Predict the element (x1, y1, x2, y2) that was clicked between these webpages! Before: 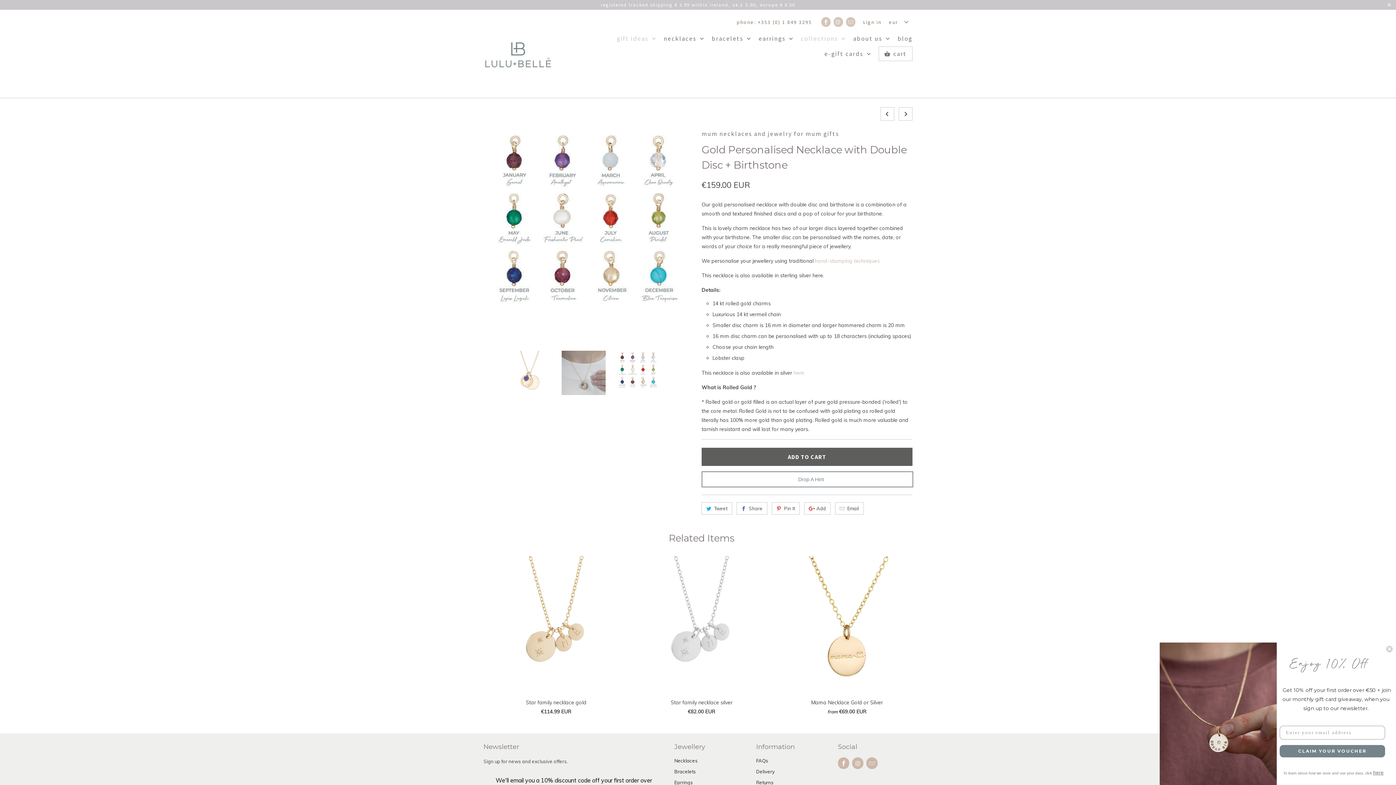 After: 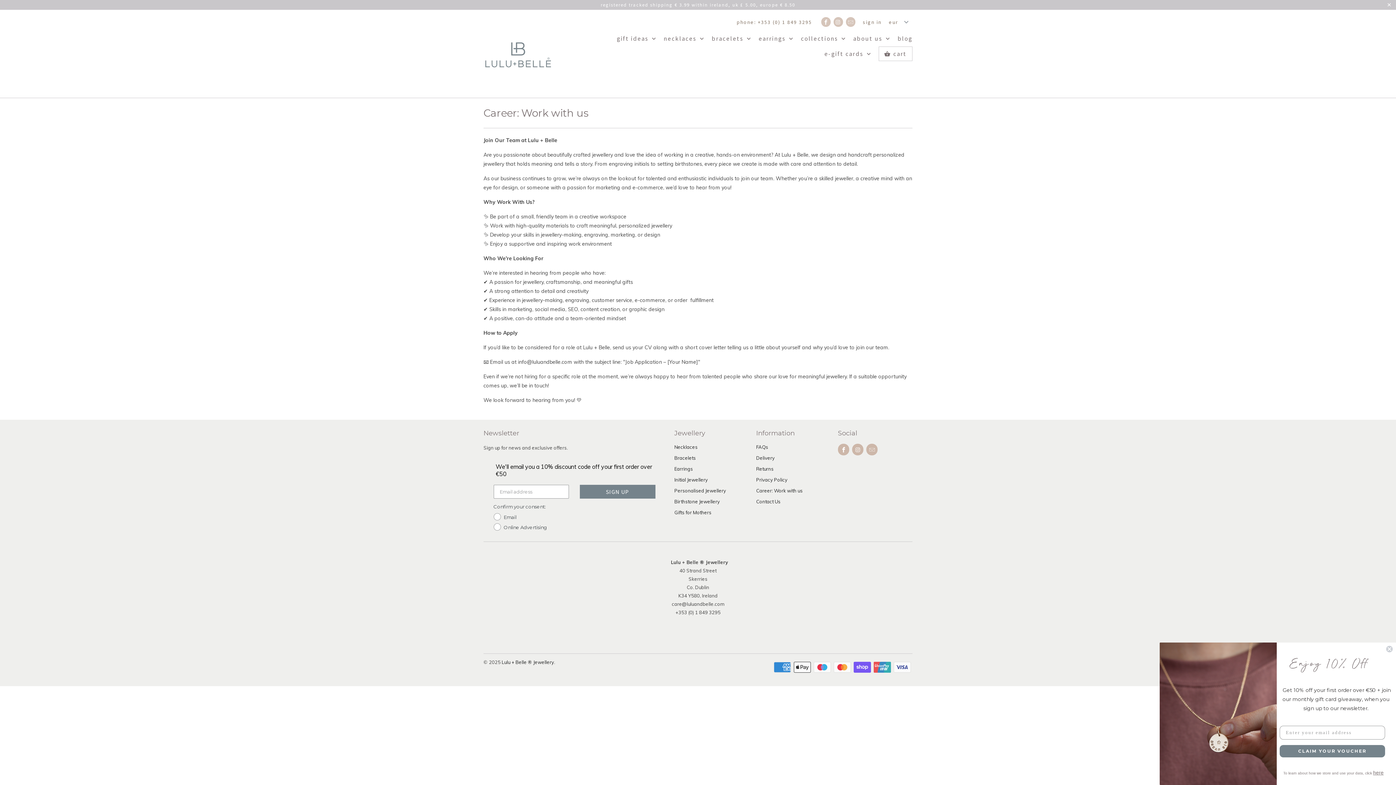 Action: bbox: (756, 780, 802, 786) label: Career: Work with us